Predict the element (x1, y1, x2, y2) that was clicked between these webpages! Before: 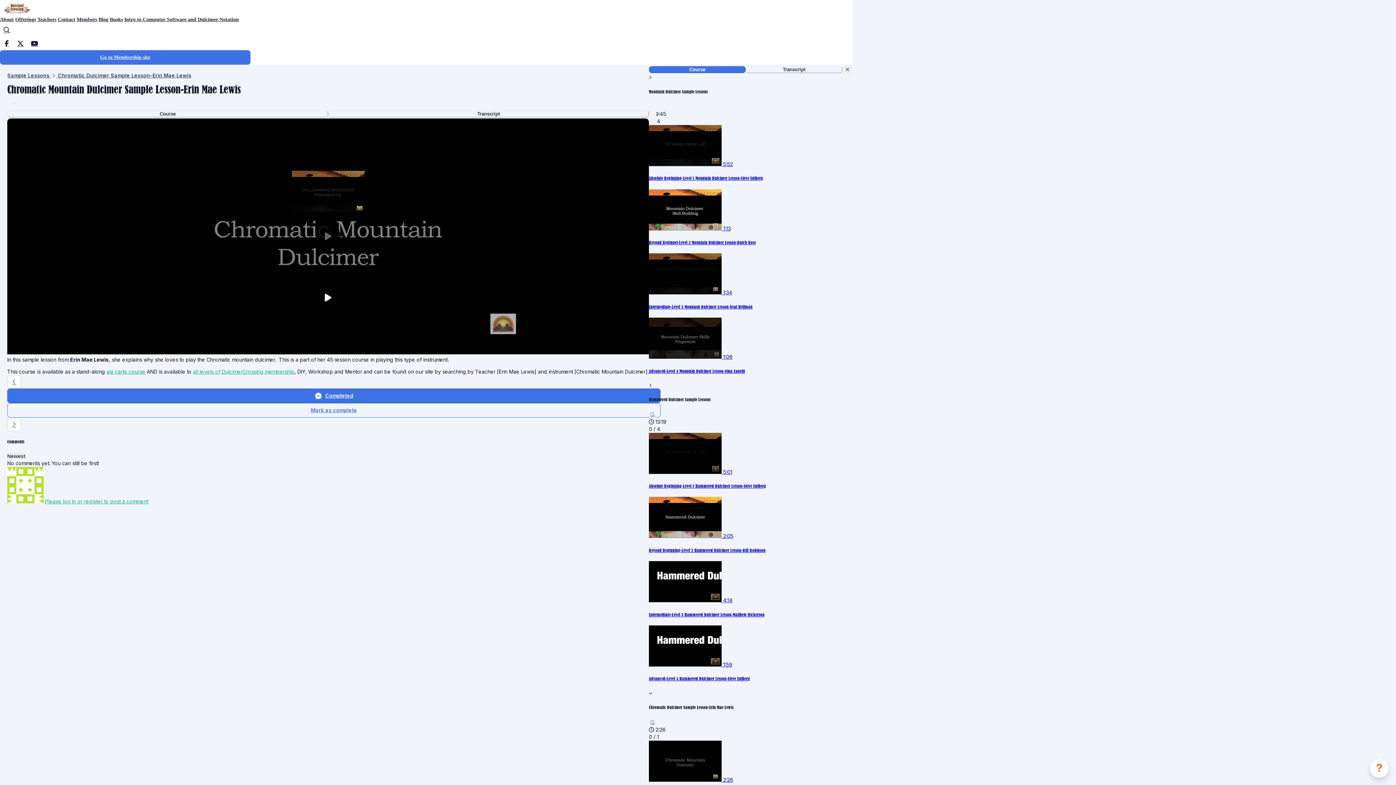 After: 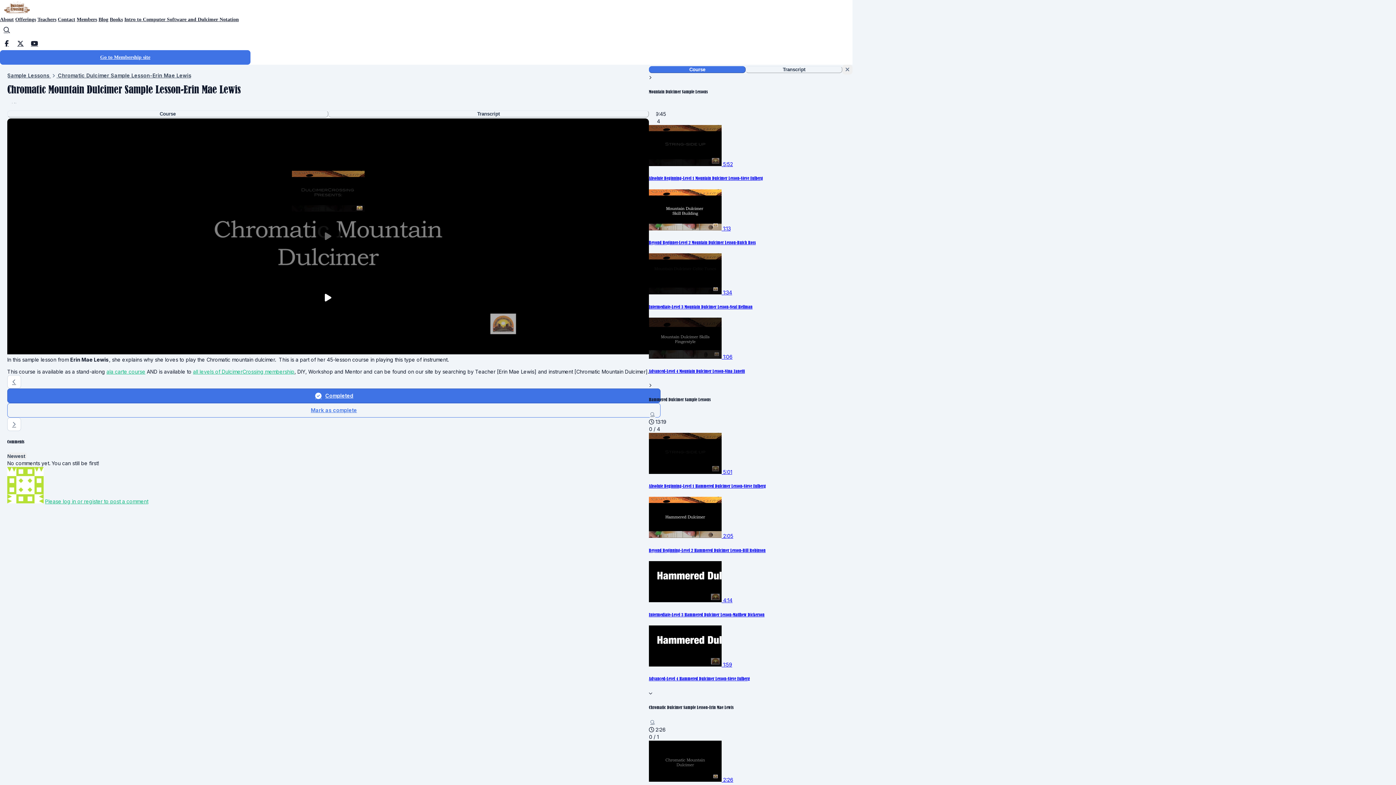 Action: label:  2:26
Chromatic Mountain Dulcimer Sample Lesson-Erin Mae Lewis bbox: (649, 740, 852, 798)